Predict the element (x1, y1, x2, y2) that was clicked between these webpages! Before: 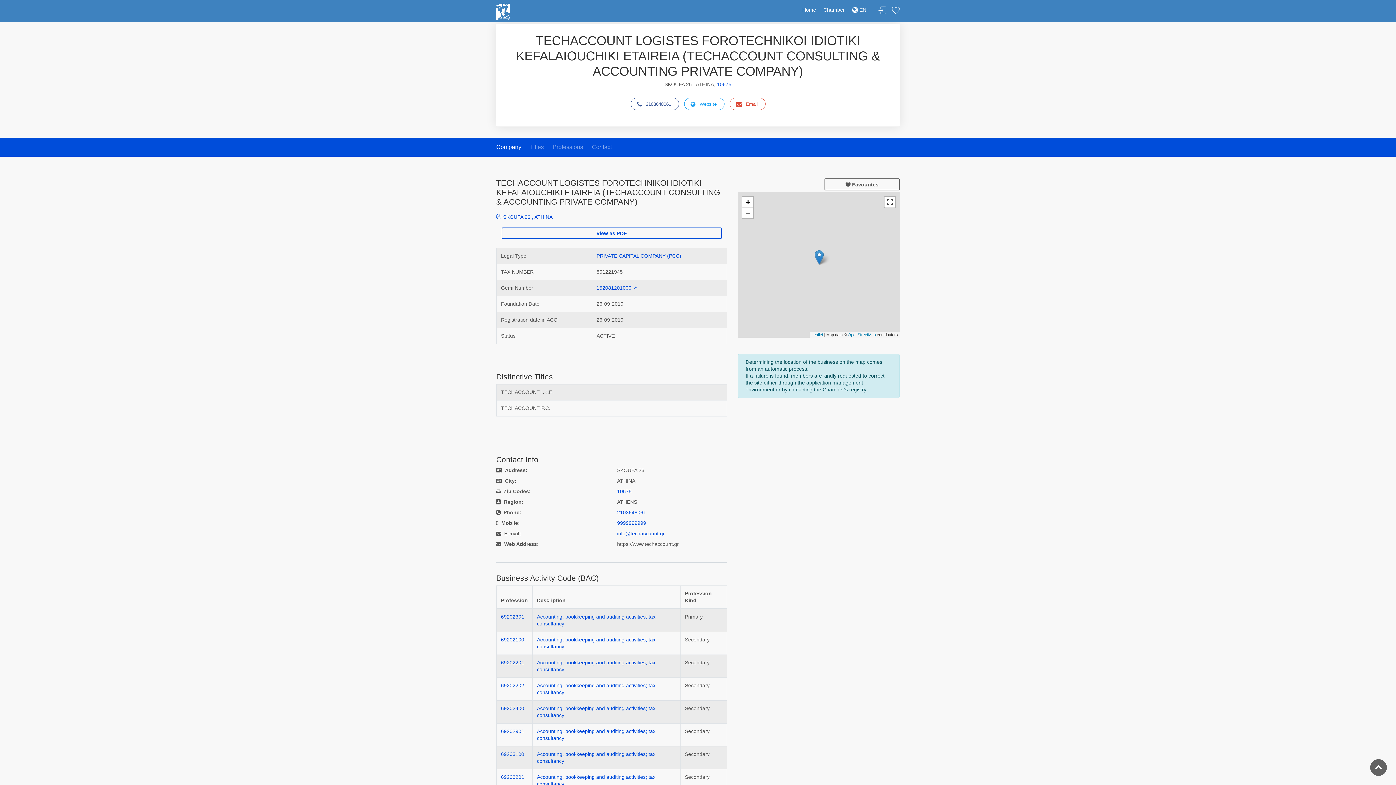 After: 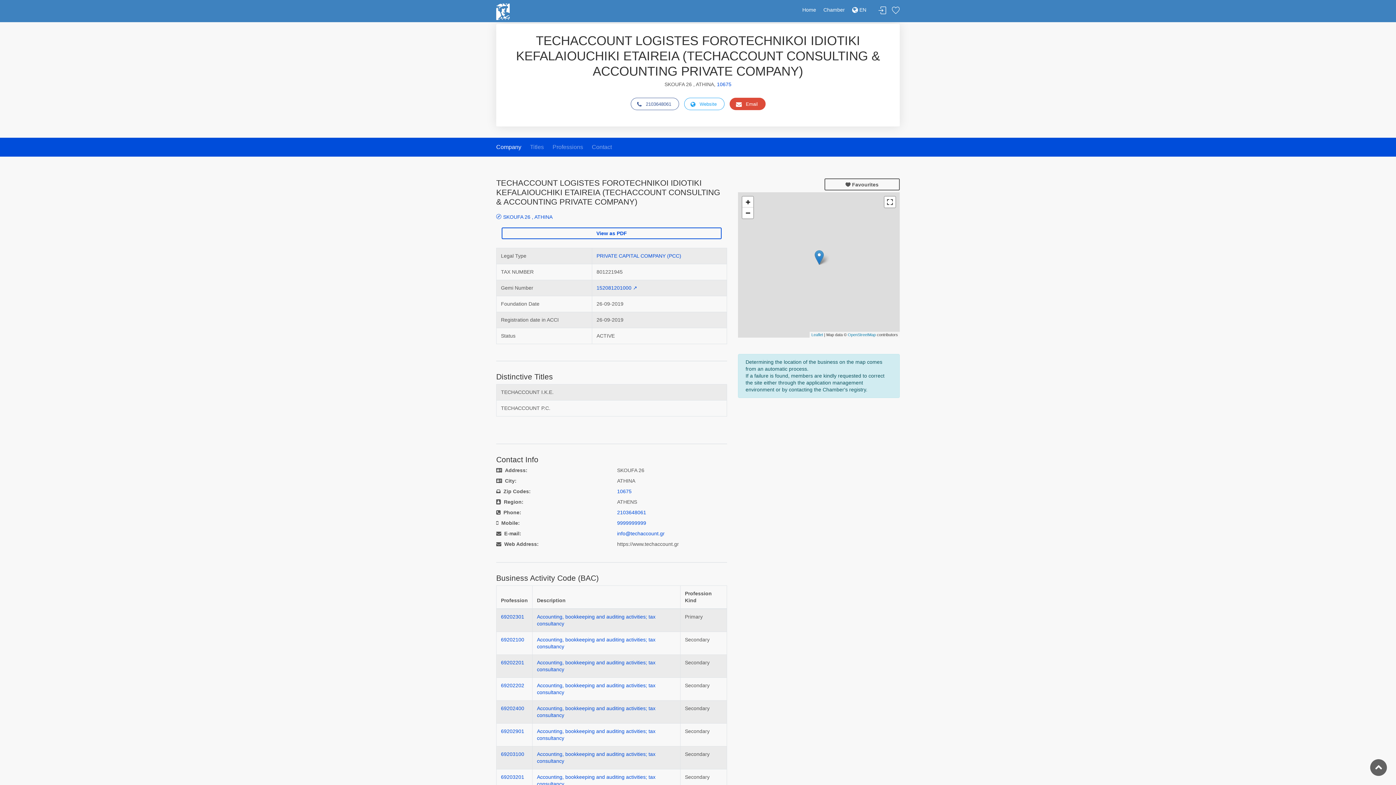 Action: bbox: (729, 97, 765, 110) label: Email